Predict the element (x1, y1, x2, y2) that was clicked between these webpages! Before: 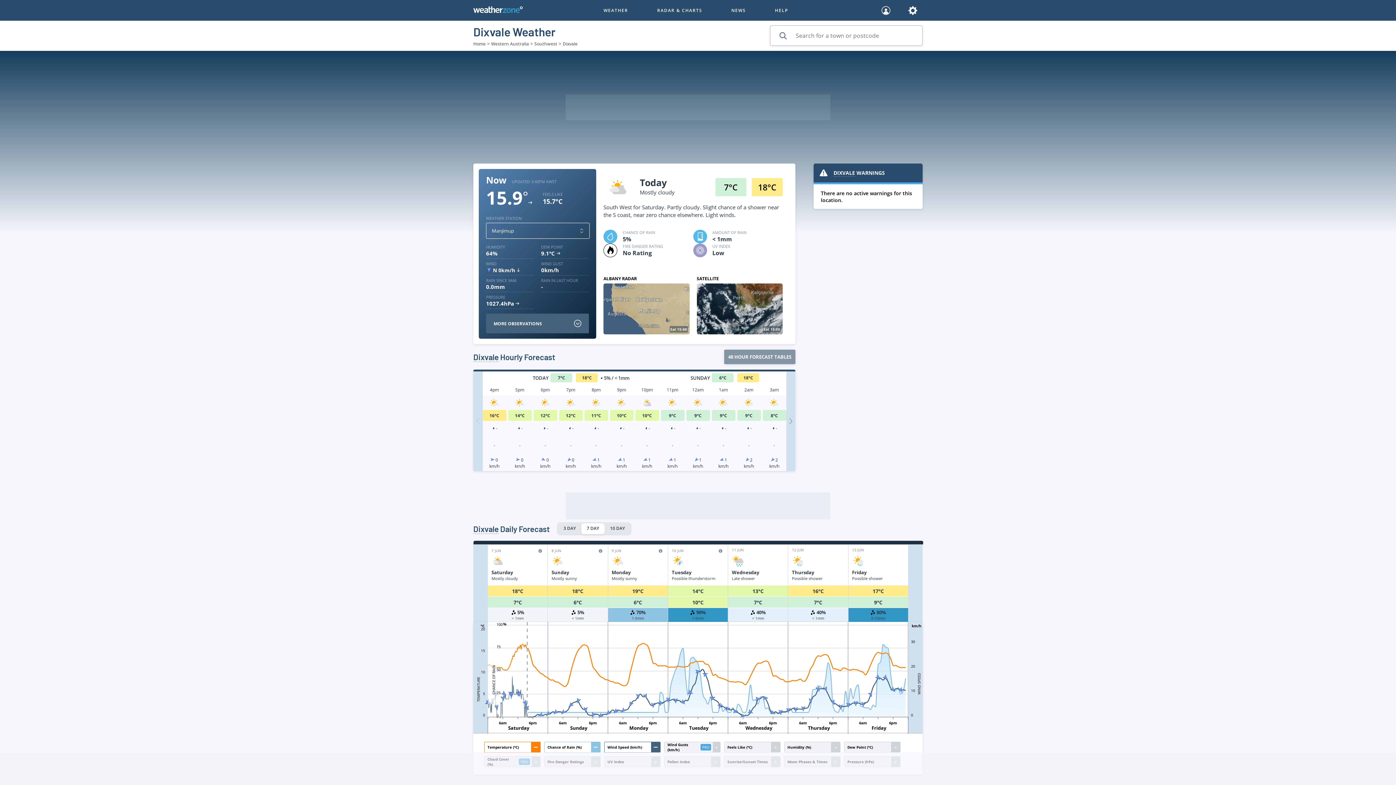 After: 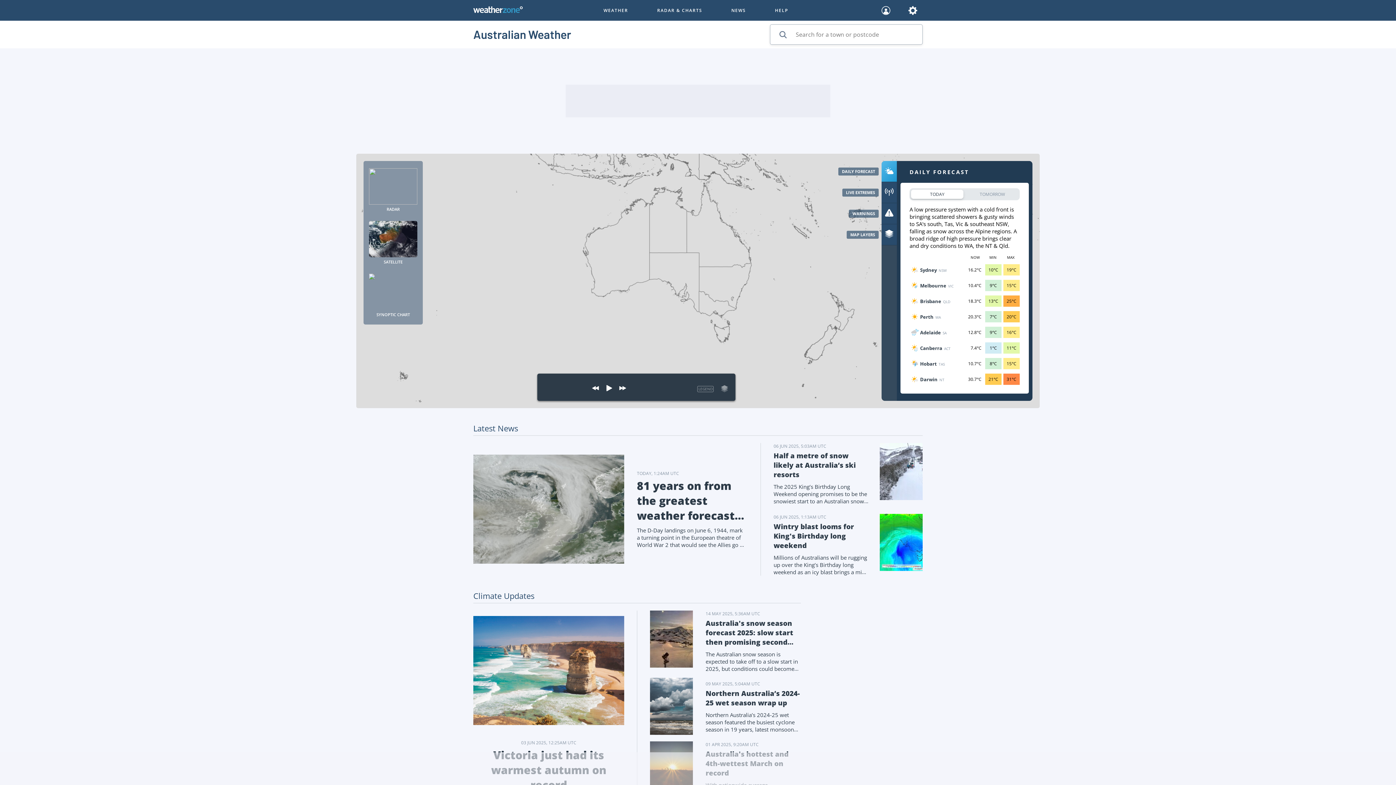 Action: bbox: (473, 6, 522, 14)